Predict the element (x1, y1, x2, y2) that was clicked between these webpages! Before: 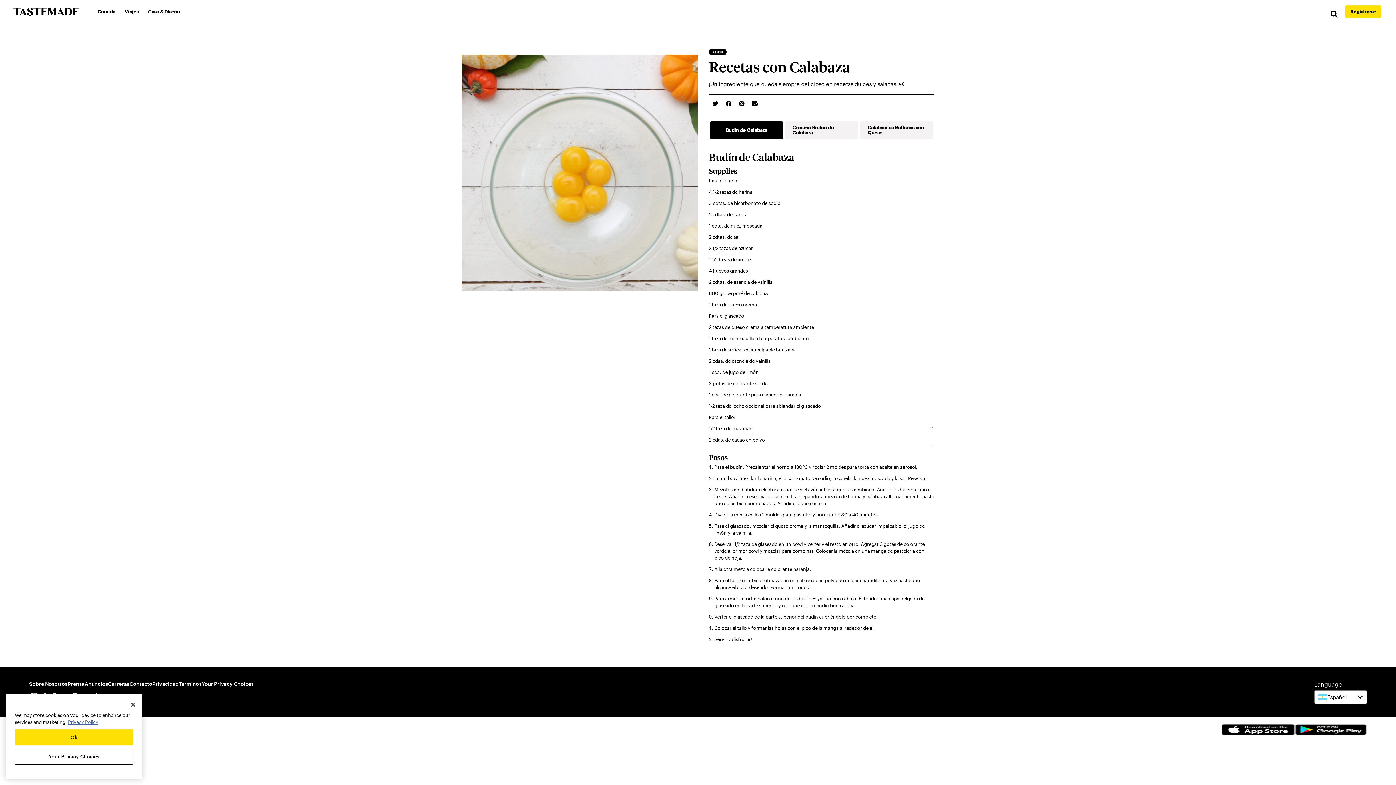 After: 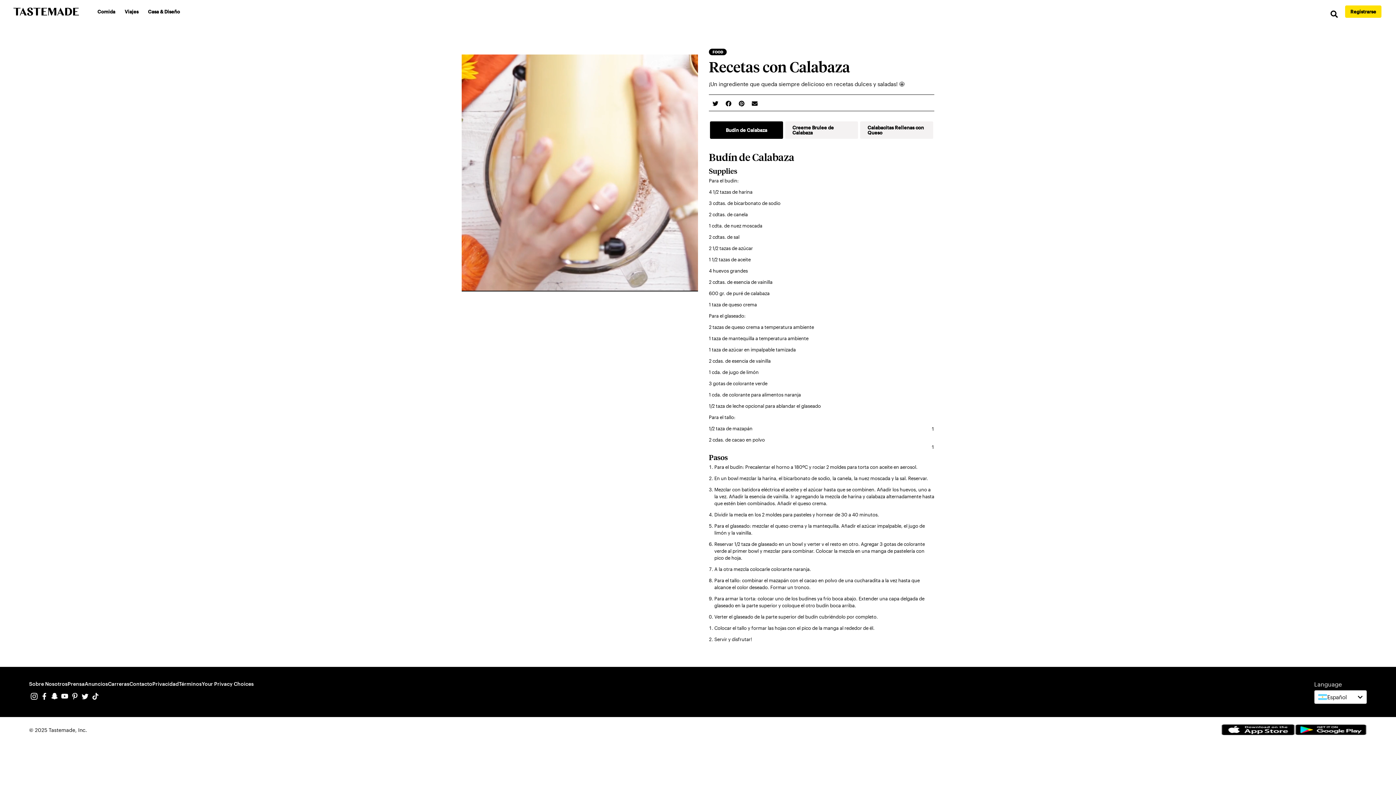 Action: bbox: (14, 729, 133, 745) label: Ok